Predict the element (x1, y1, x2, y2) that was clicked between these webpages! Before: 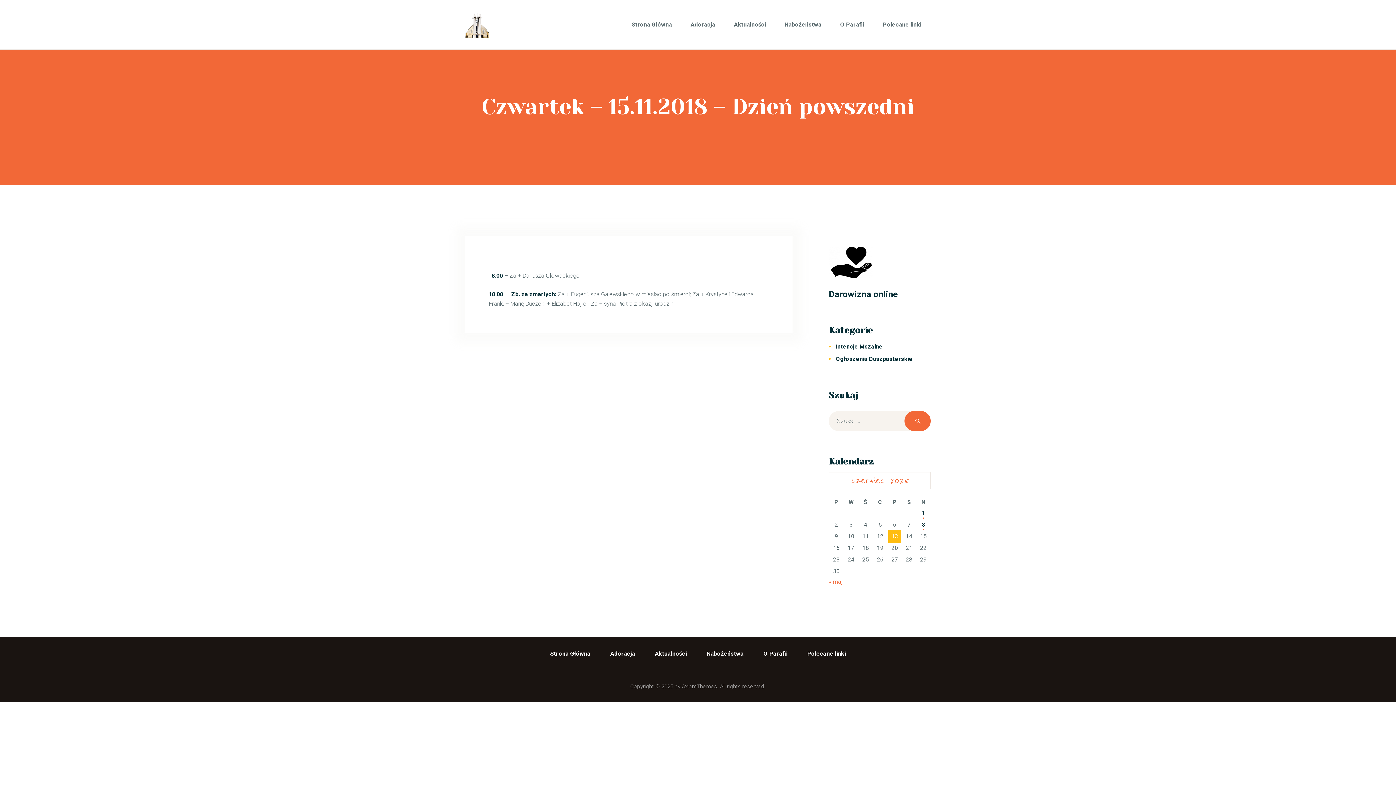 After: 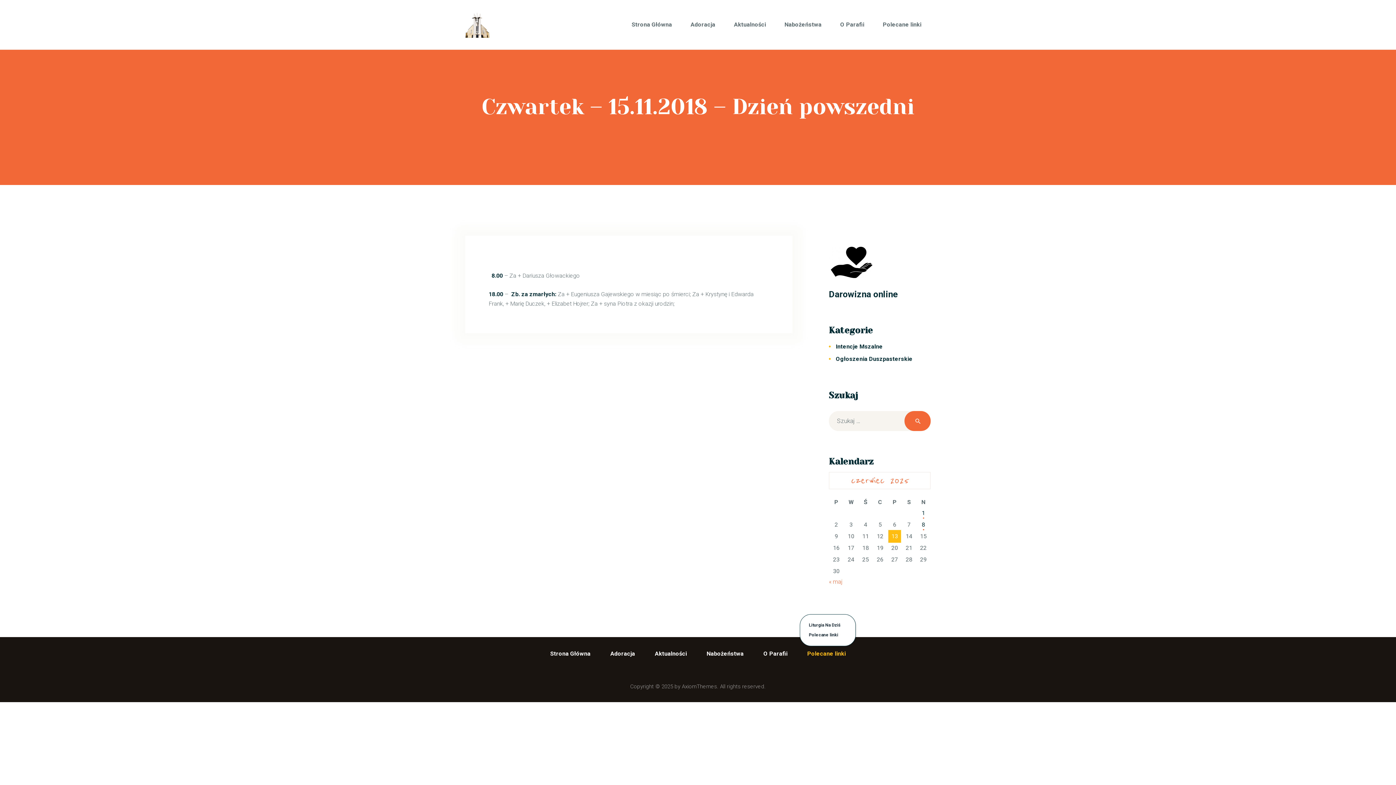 Action: label: Polecane linki bbox: (797, 649, 855, 659)